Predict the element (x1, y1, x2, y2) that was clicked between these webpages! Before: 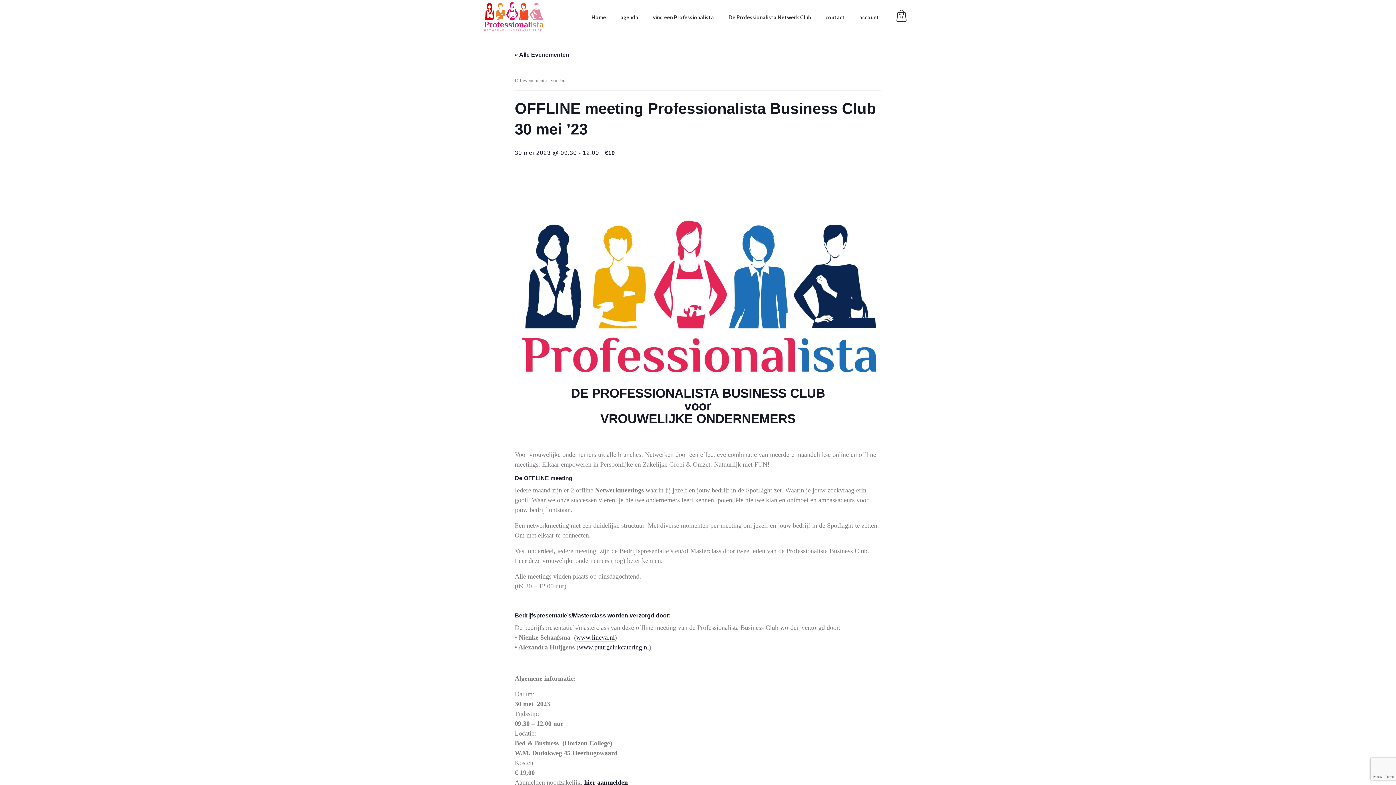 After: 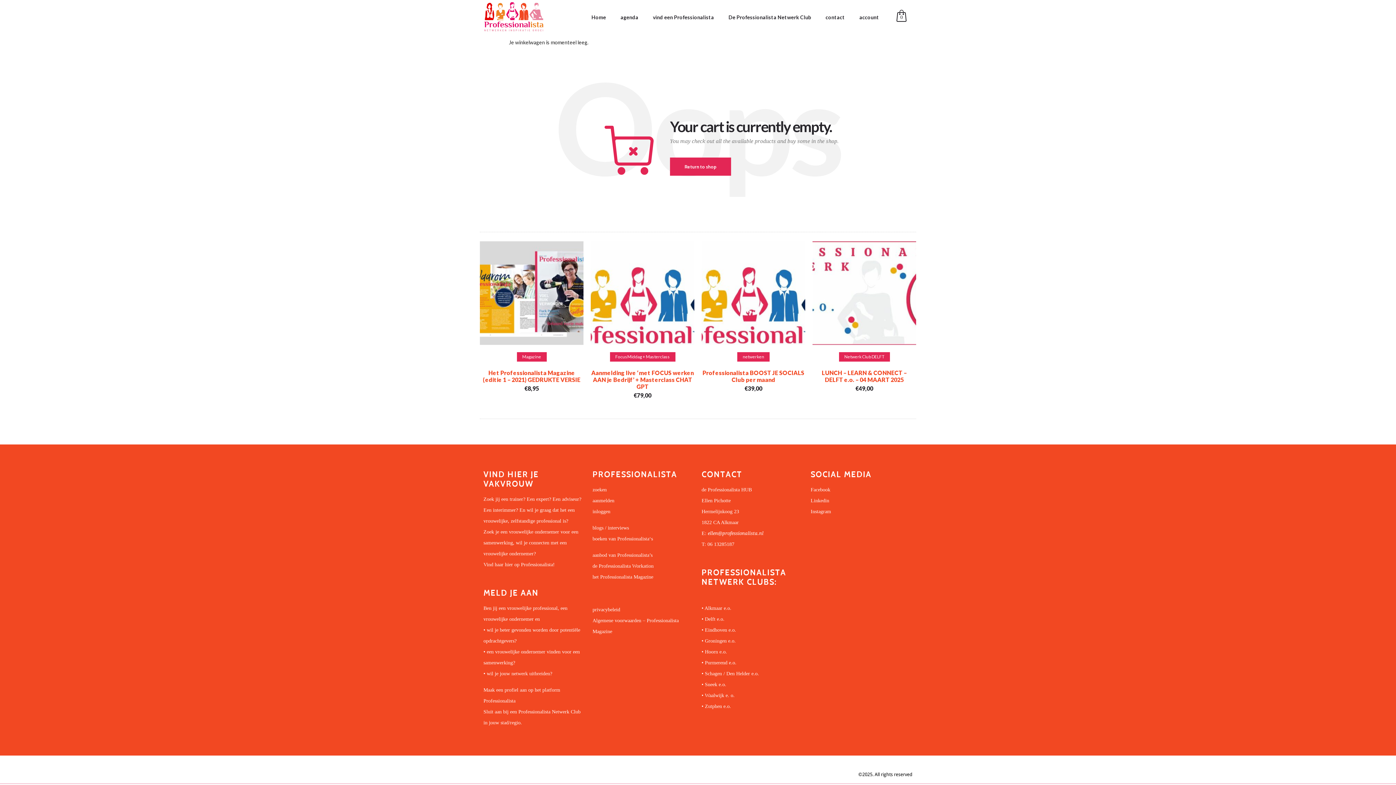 Action: bbox: (894, 7, 909, 27) label: 0